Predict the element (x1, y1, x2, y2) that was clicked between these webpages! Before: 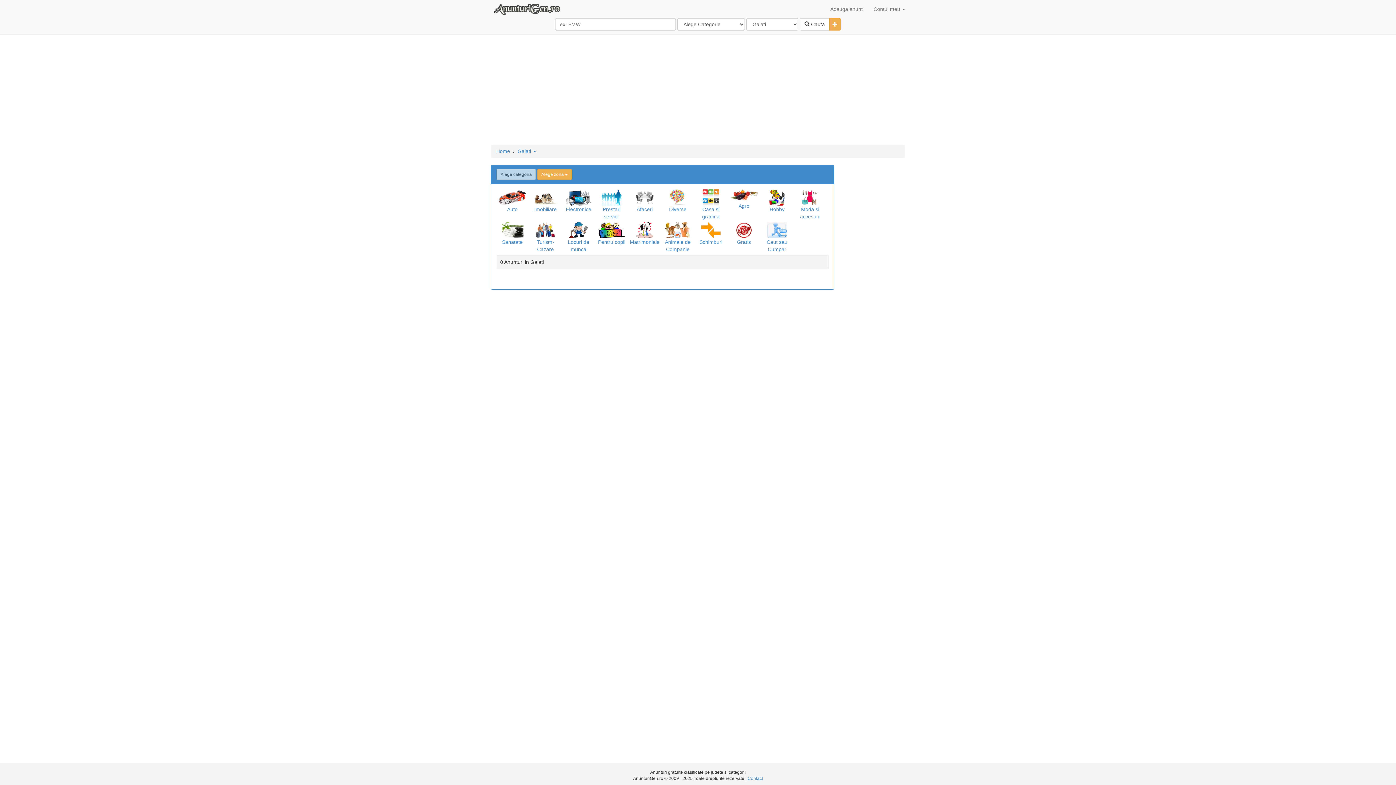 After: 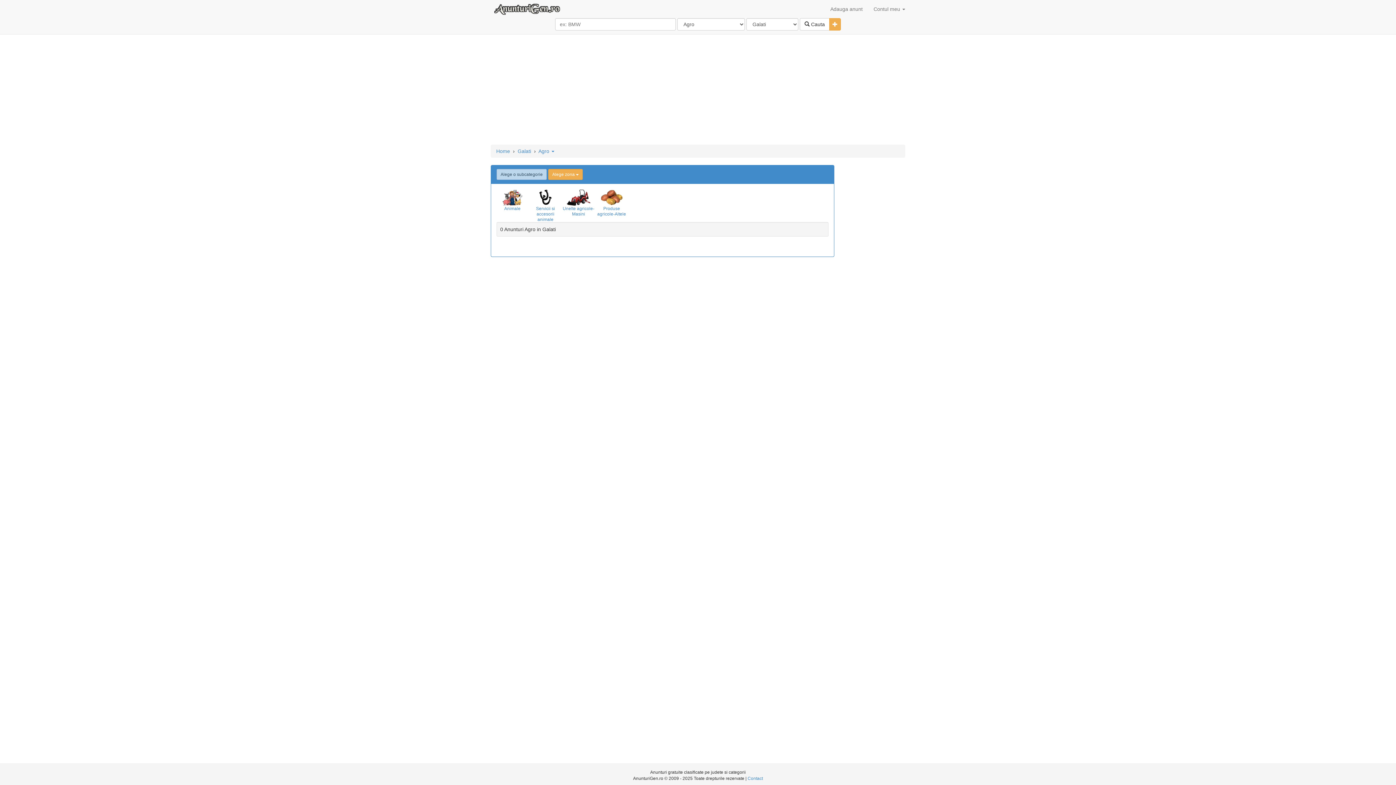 Action: bbox: (728, 189, 760, 202)